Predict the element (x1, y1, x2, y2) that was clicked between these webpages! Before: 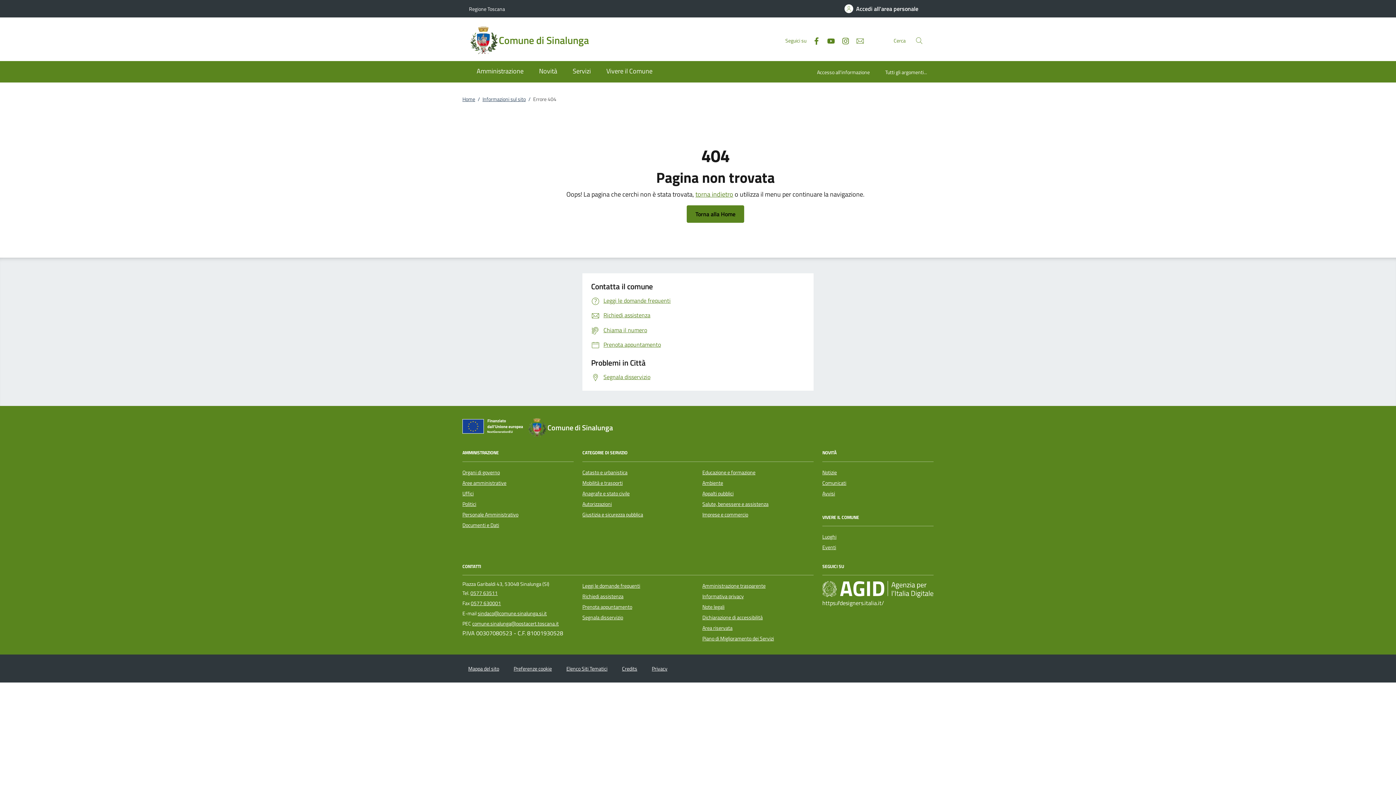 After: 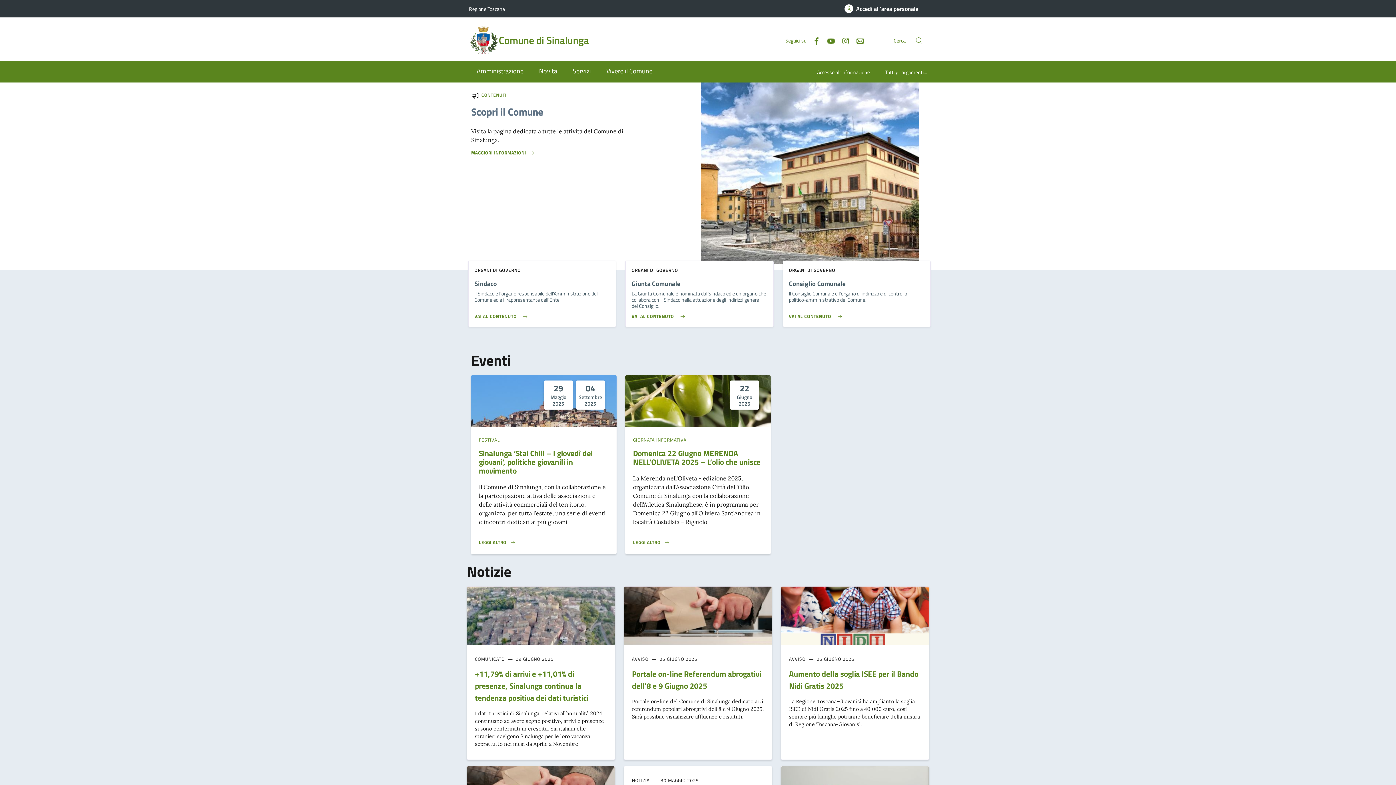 Action: bbox: (469, 25, 597, 55) label: Comune di Sinalunga